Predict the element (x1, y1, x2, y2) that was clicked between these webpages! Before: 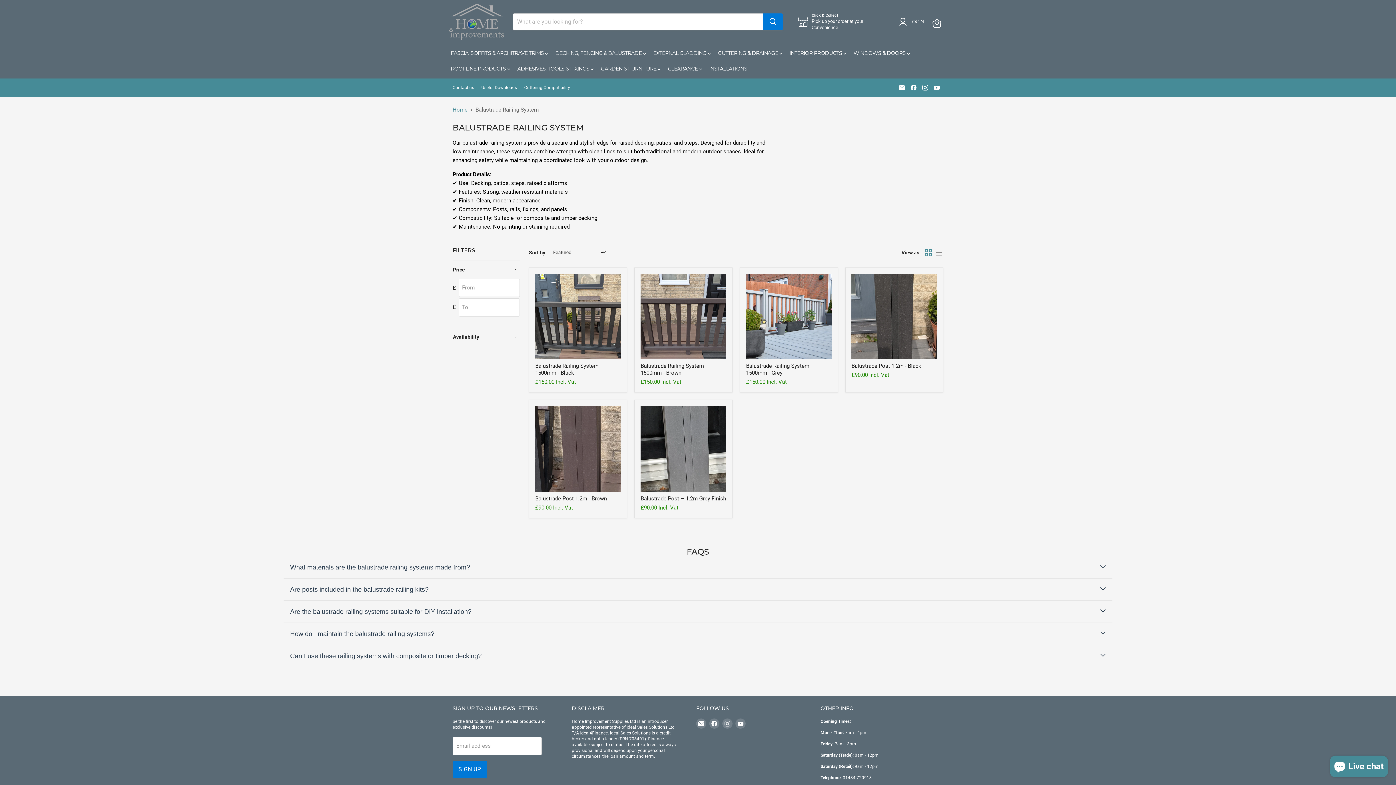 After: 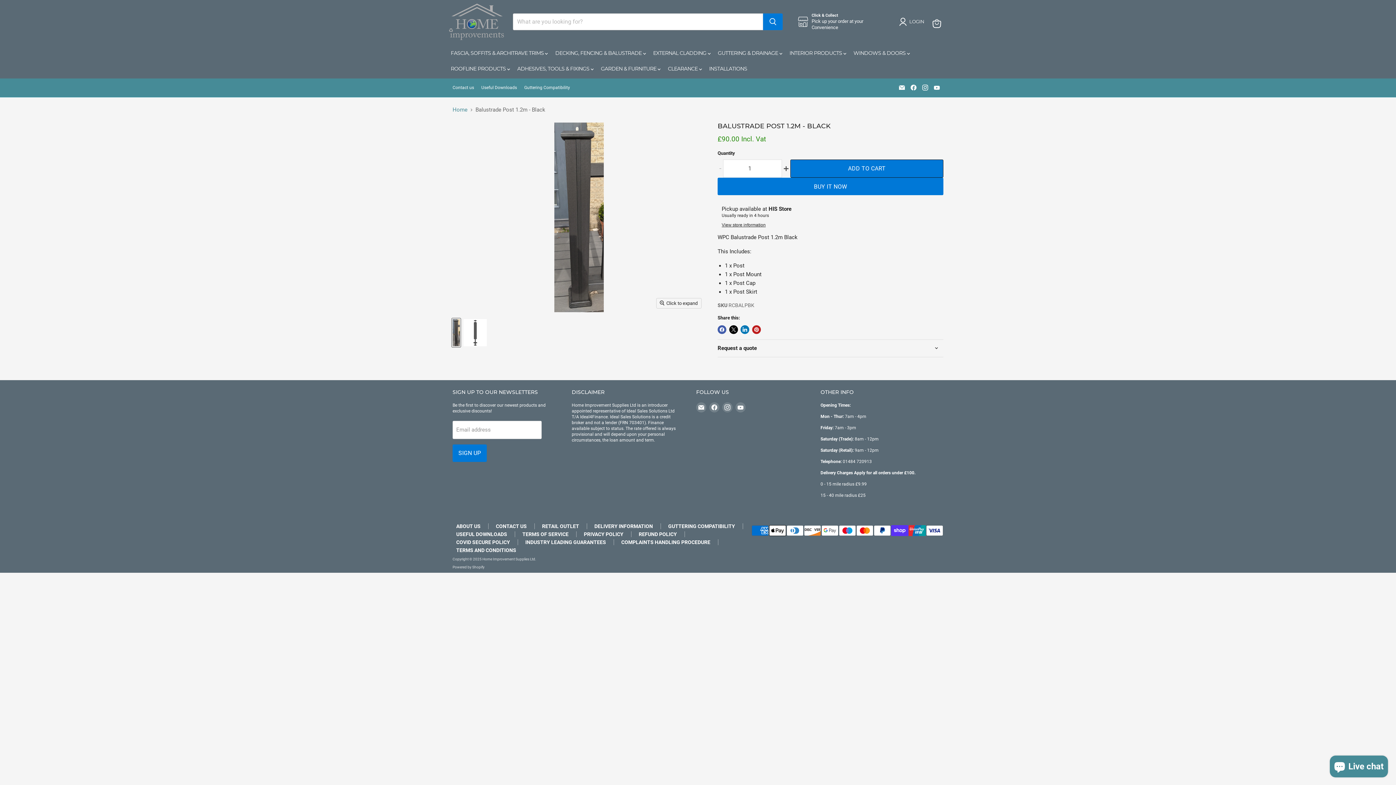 Action: label: Balustrade Post 1.2m - Black bbox: (851, 363, 921, 369)